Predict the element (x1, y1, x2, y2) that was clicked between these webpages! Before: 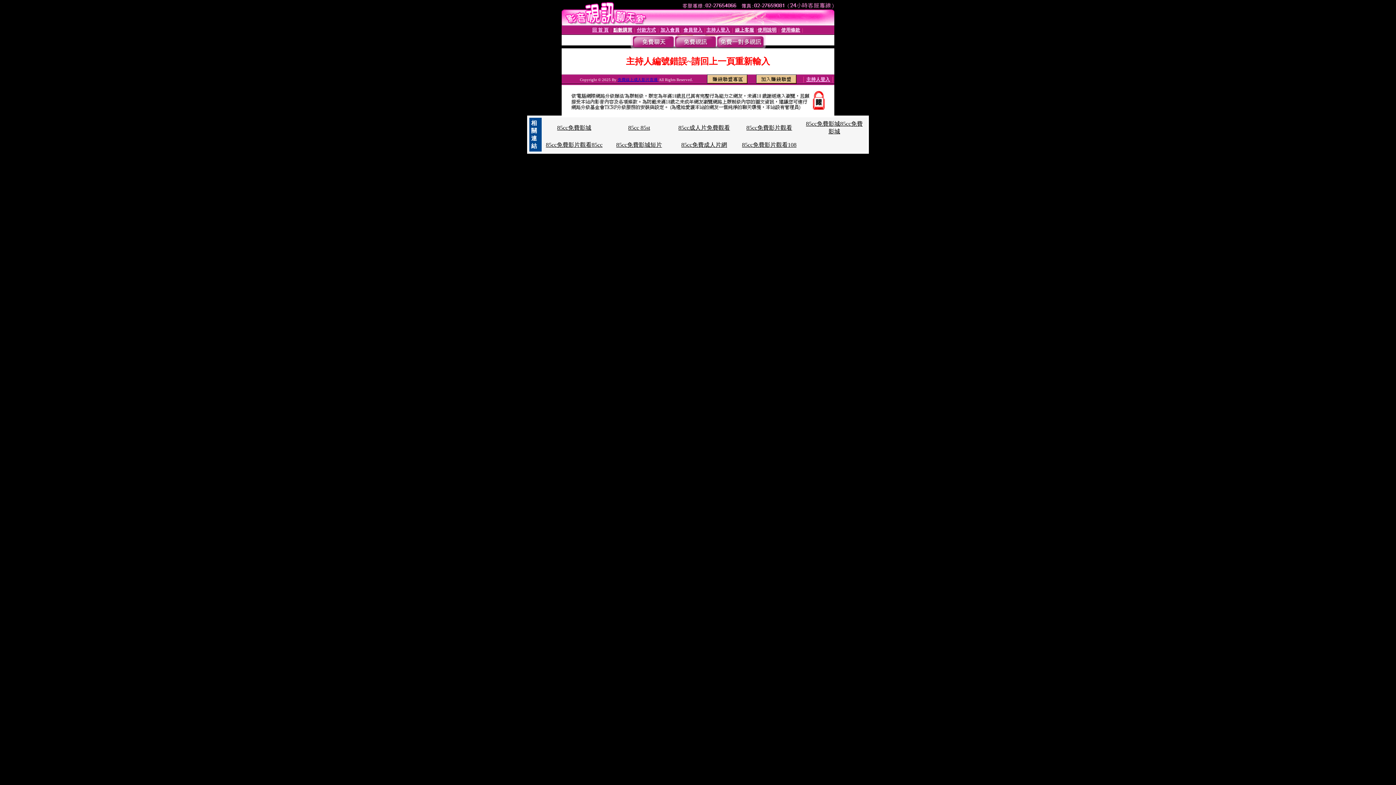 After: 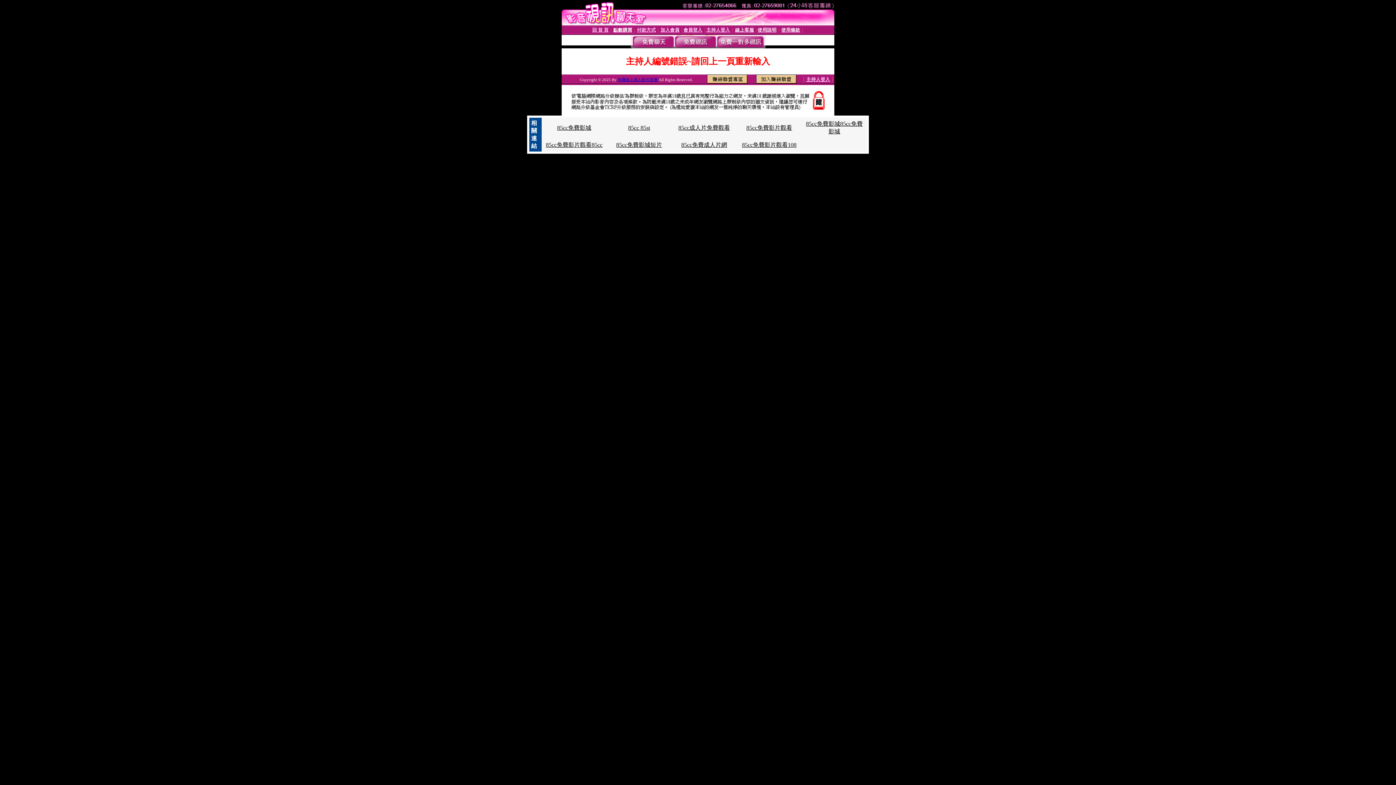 Action: label: 85cc成人片免費觀看 bbox: (678, 124, 730, 130)